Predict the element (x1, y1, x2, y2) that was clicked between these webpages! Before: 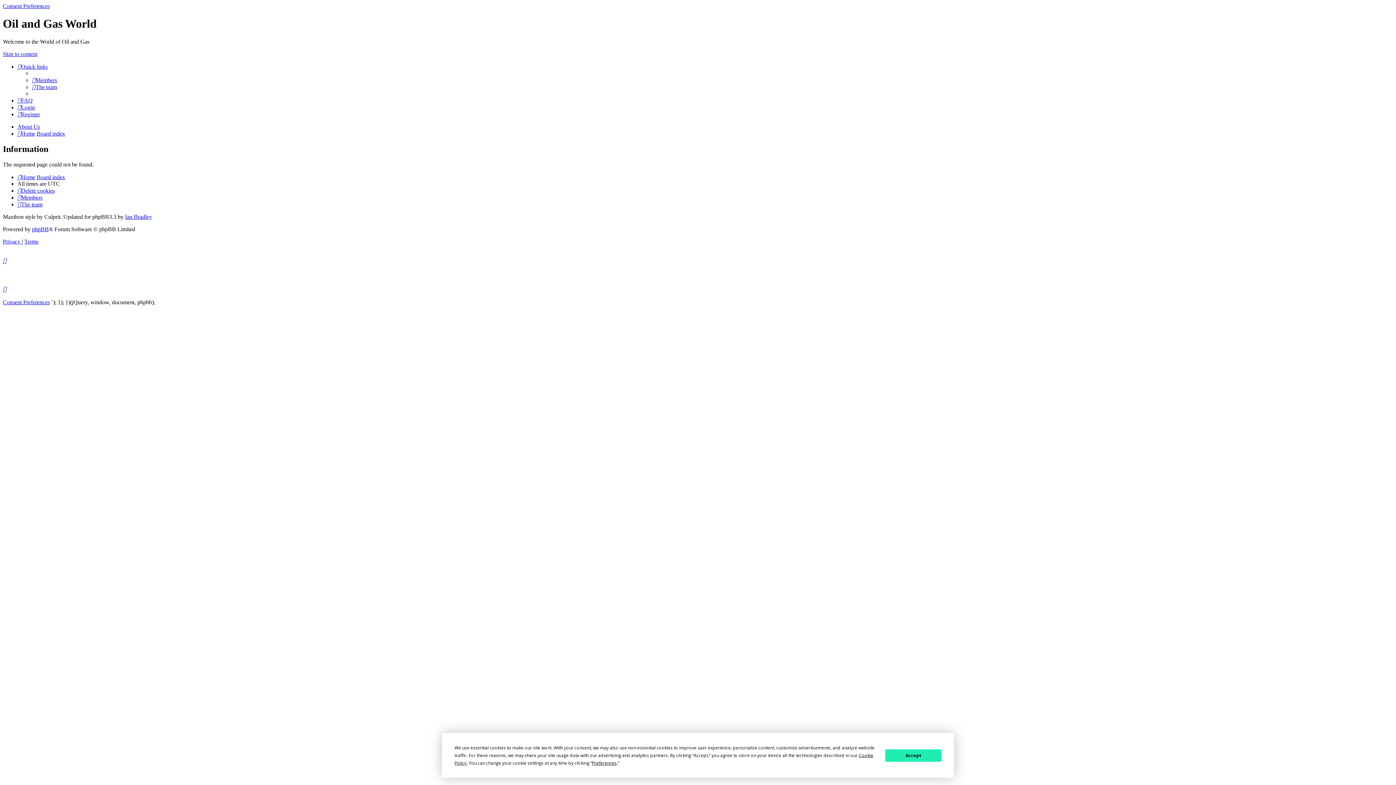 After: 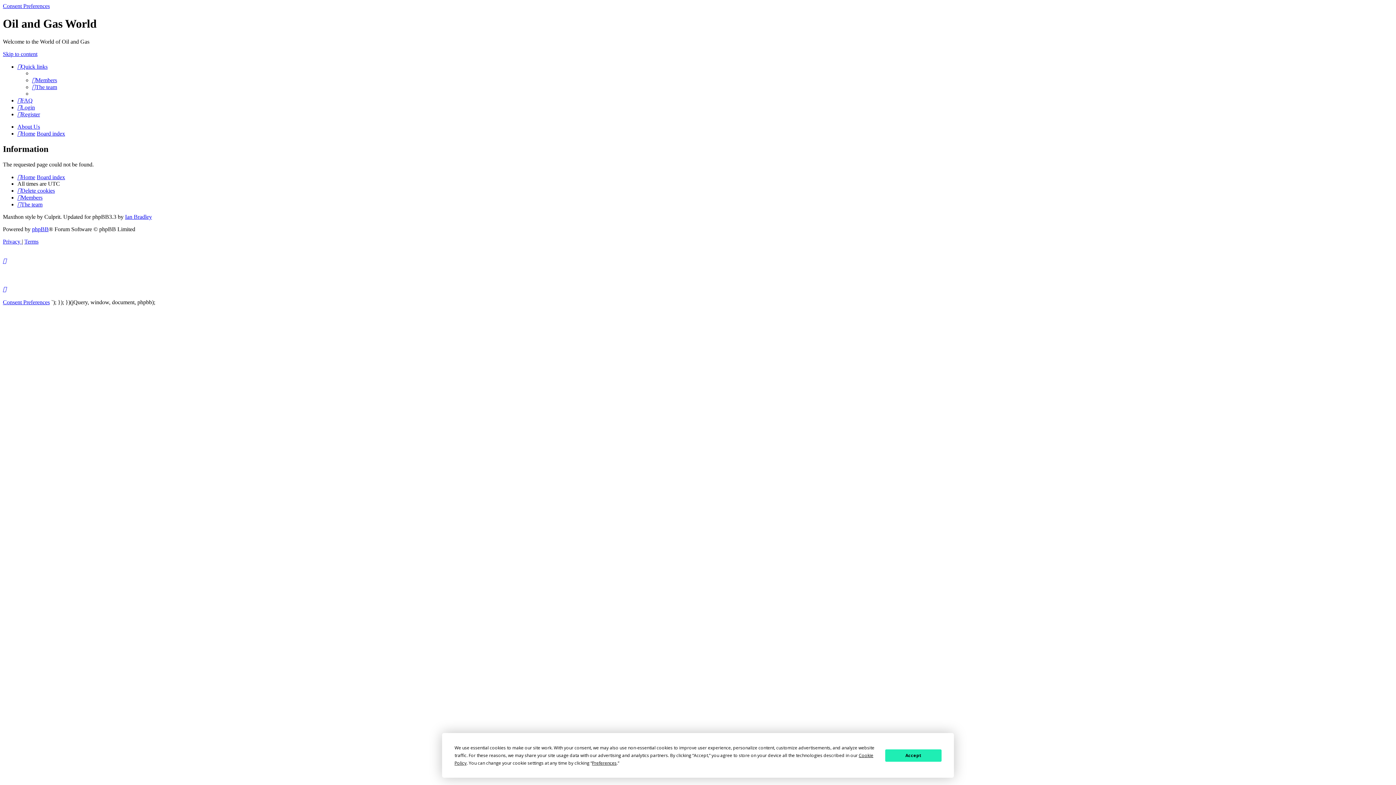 Action: bbox: (2, 50, 37, 57) label: Skip to content